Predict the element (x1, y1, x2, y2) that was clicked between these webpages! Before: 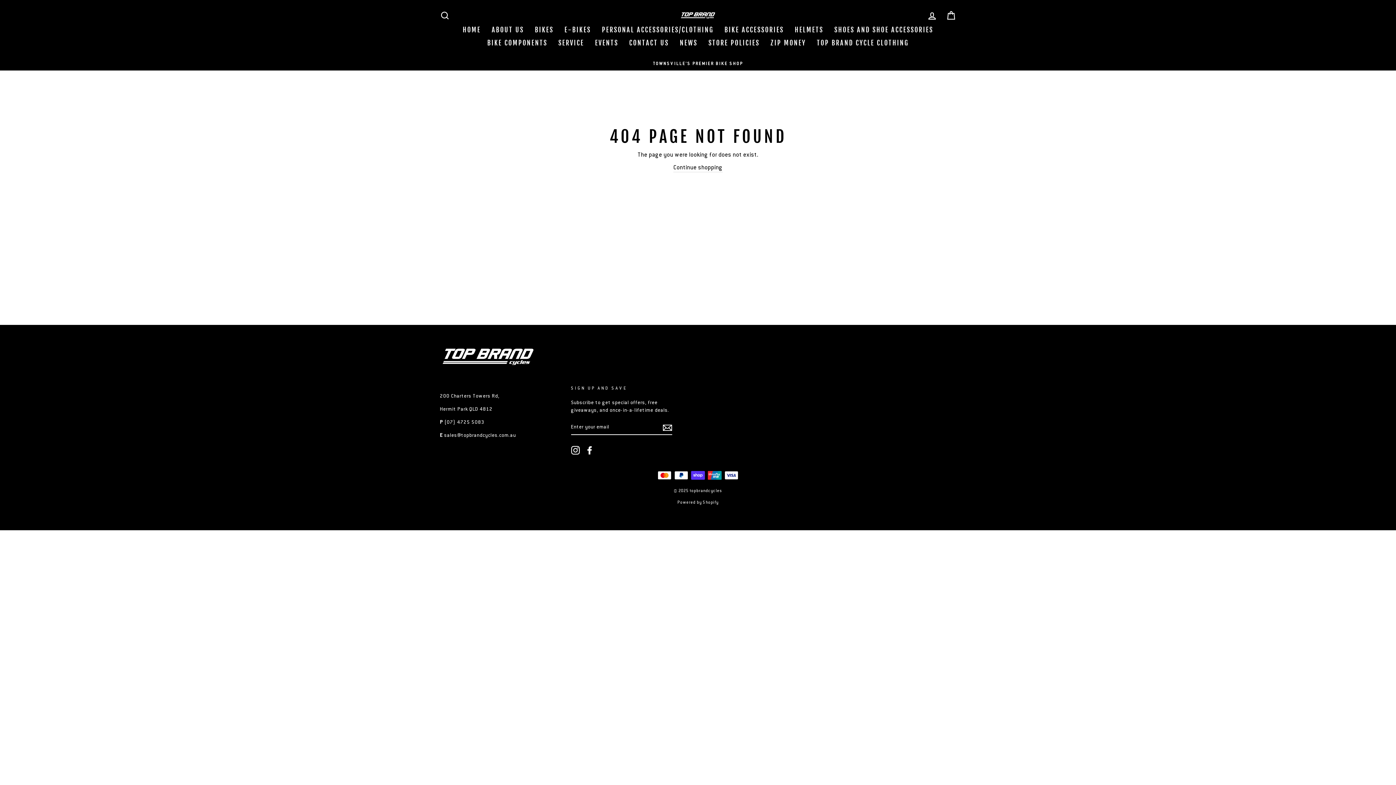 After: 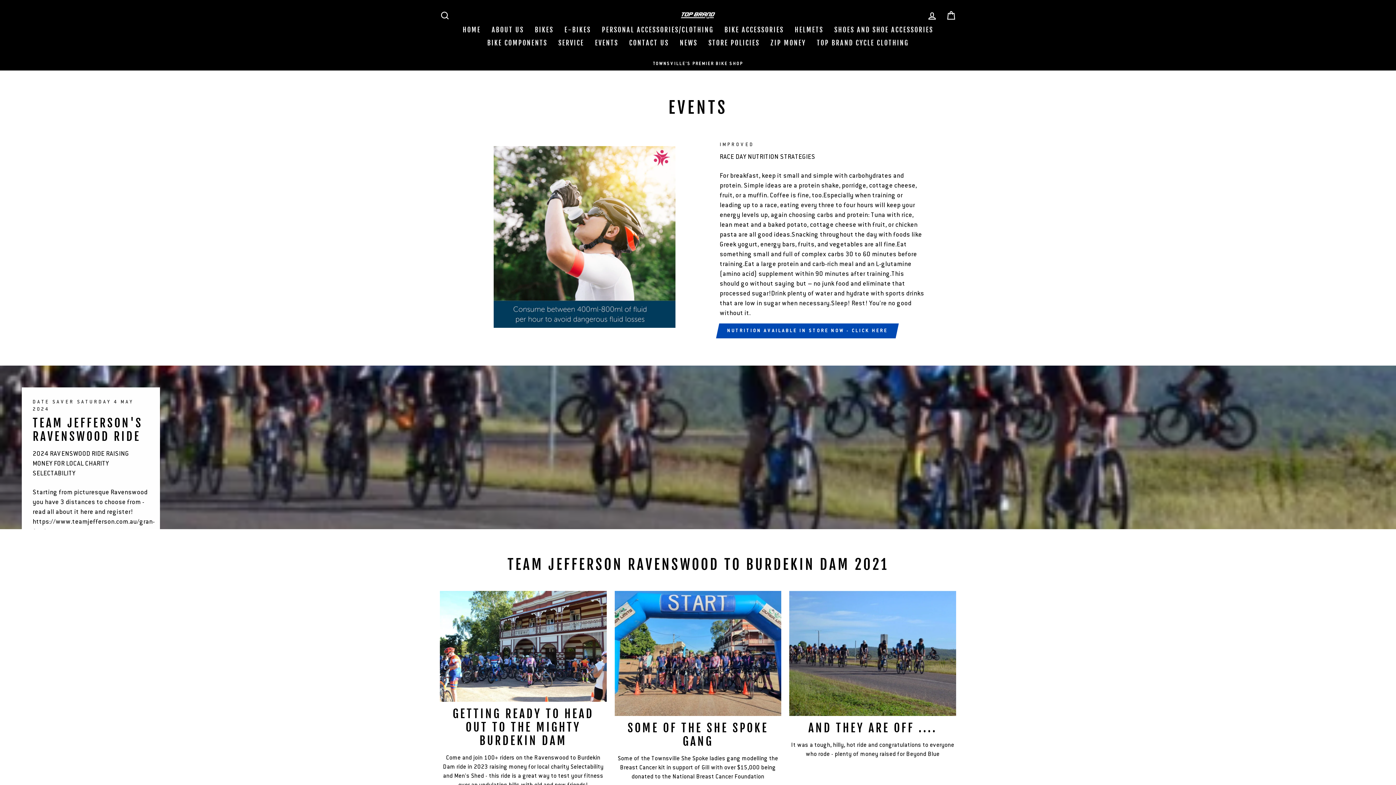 Action: bbox: (589, 36, 623, 49) label: EVENTS